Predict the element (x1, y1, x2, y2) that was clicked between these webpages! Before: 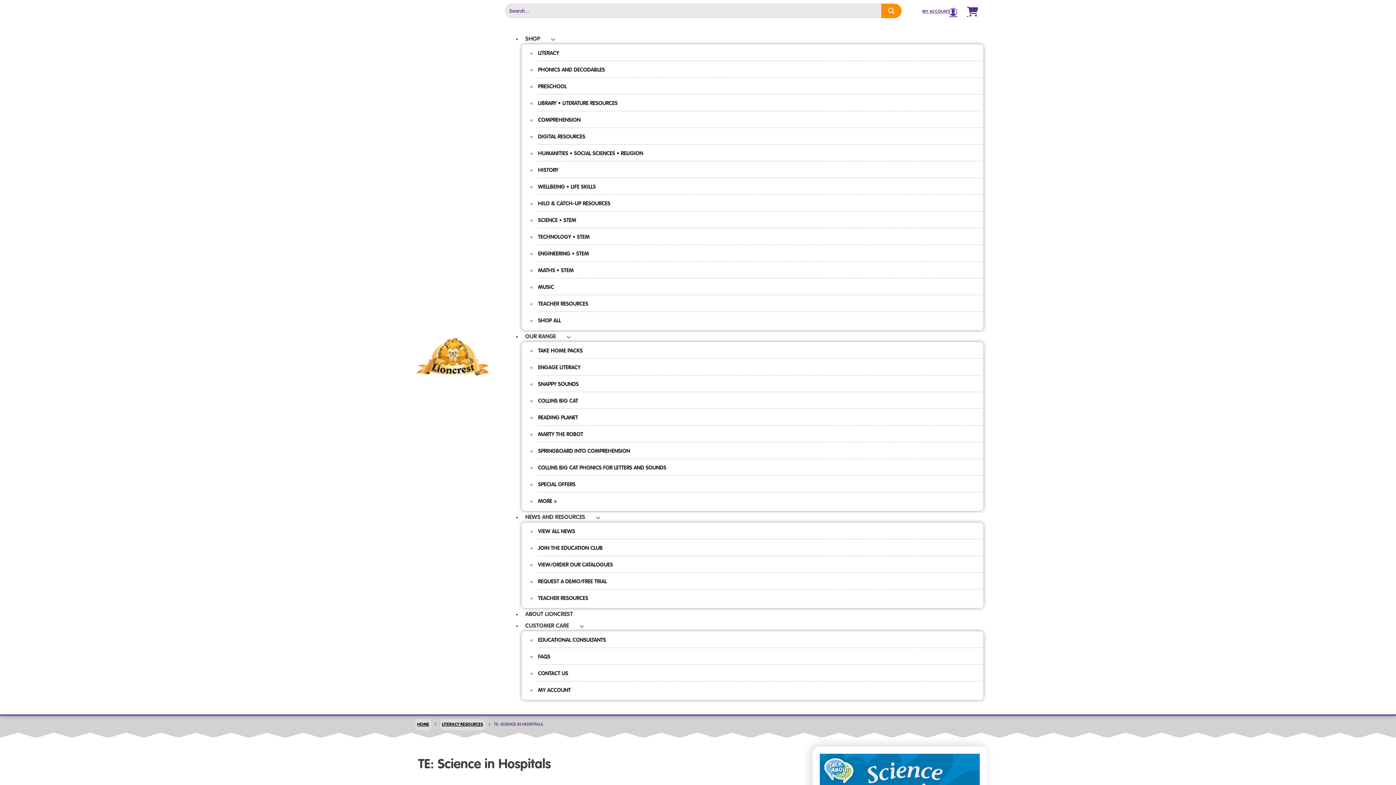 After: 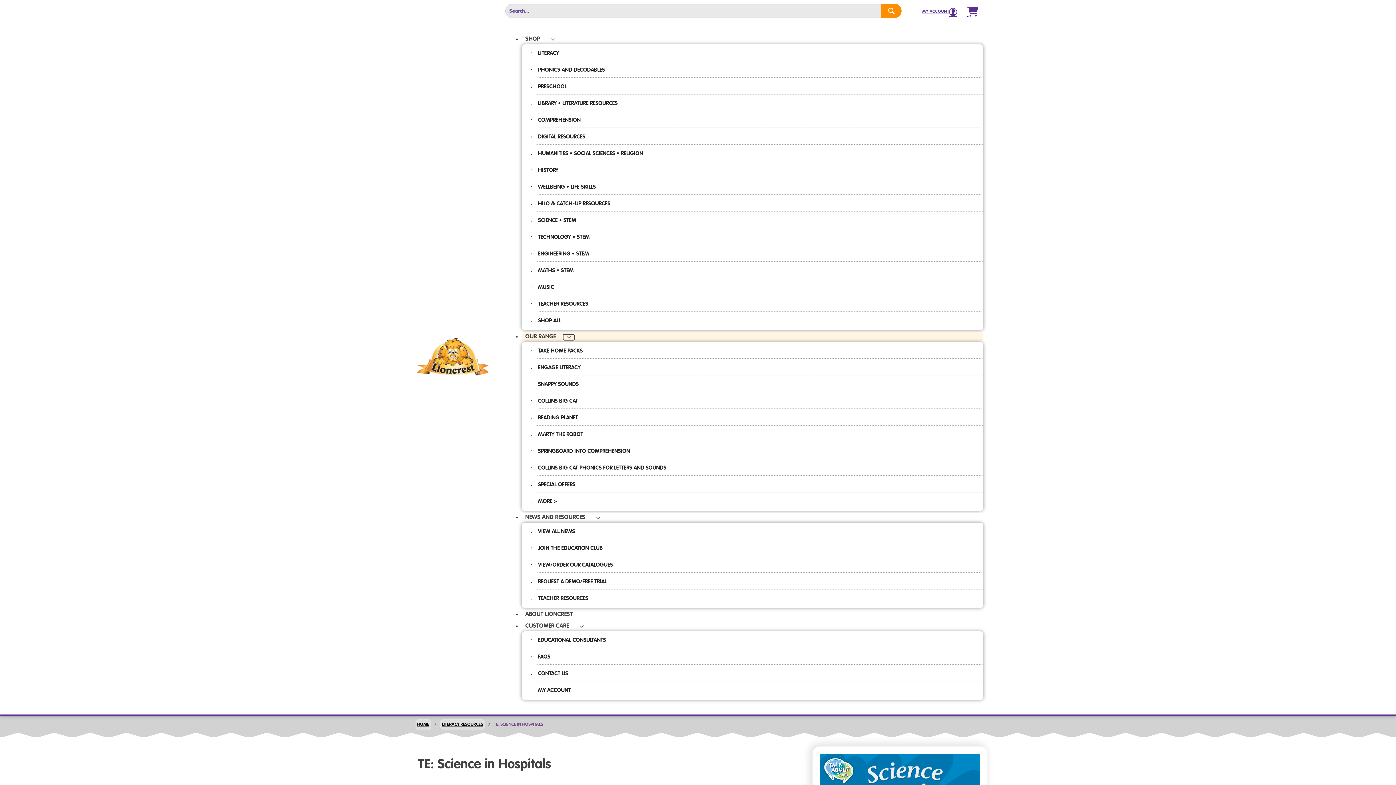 Action: label: Our Range Sub menu bbox: (563, 334, 574, 340)